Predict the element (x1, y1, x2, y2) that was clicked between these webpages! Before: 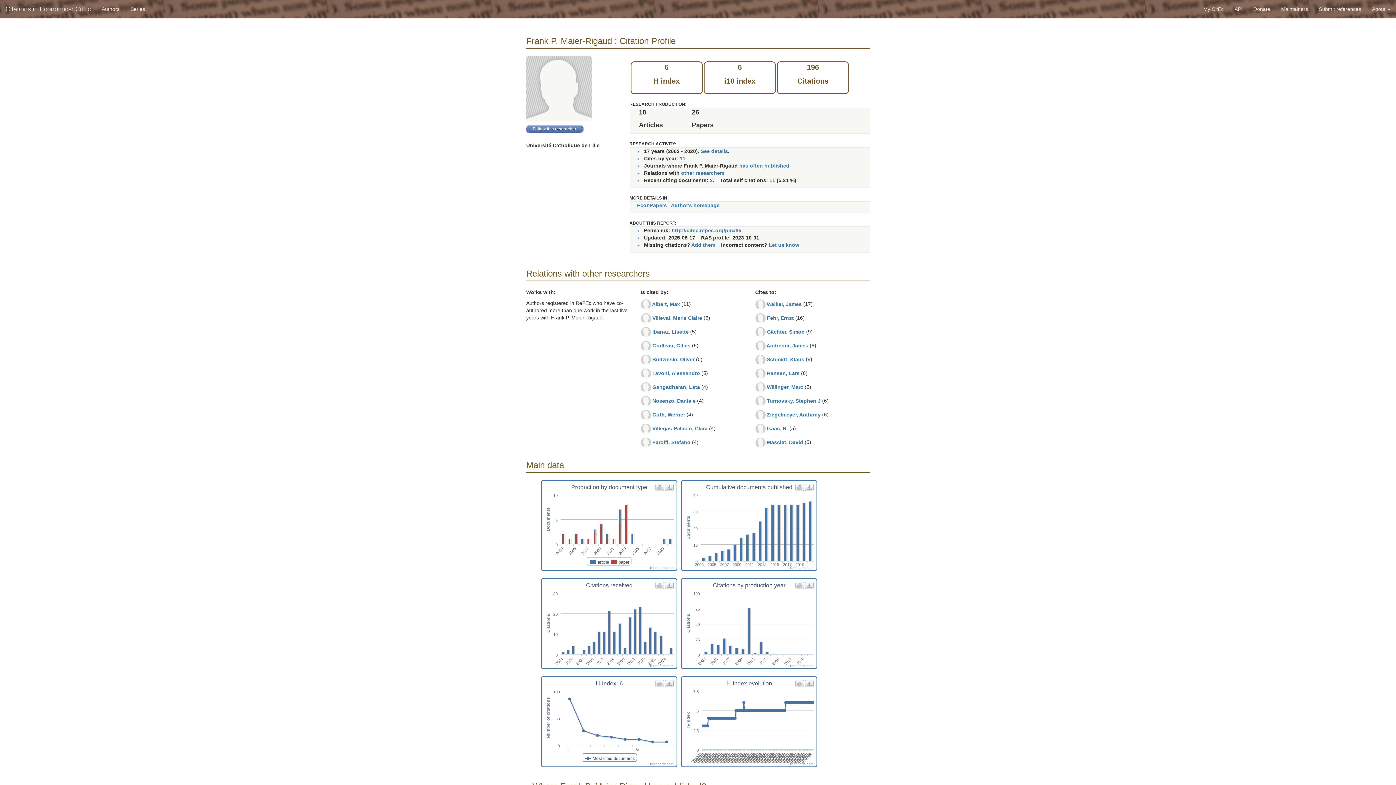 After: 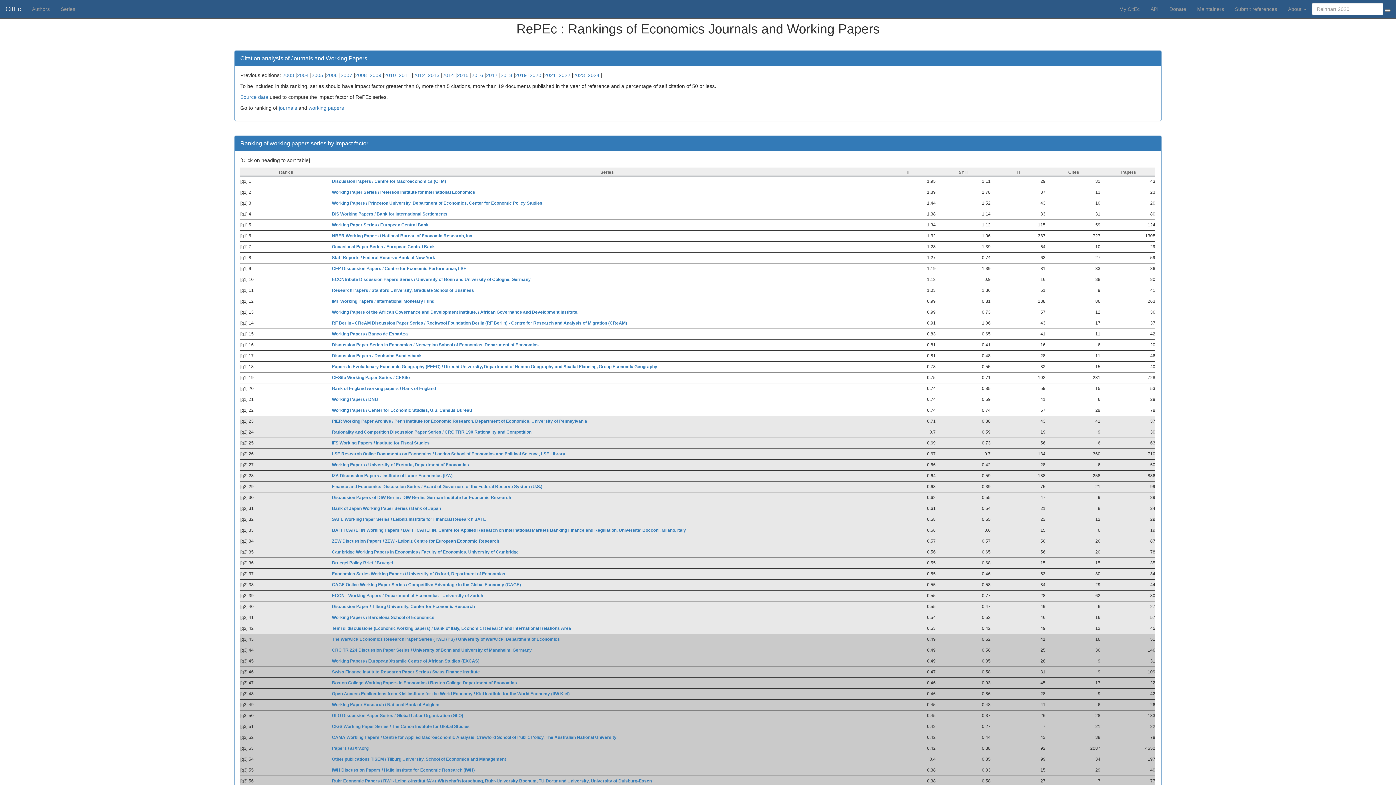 Action: bbox: (125, 0, 150, 18) label: Series